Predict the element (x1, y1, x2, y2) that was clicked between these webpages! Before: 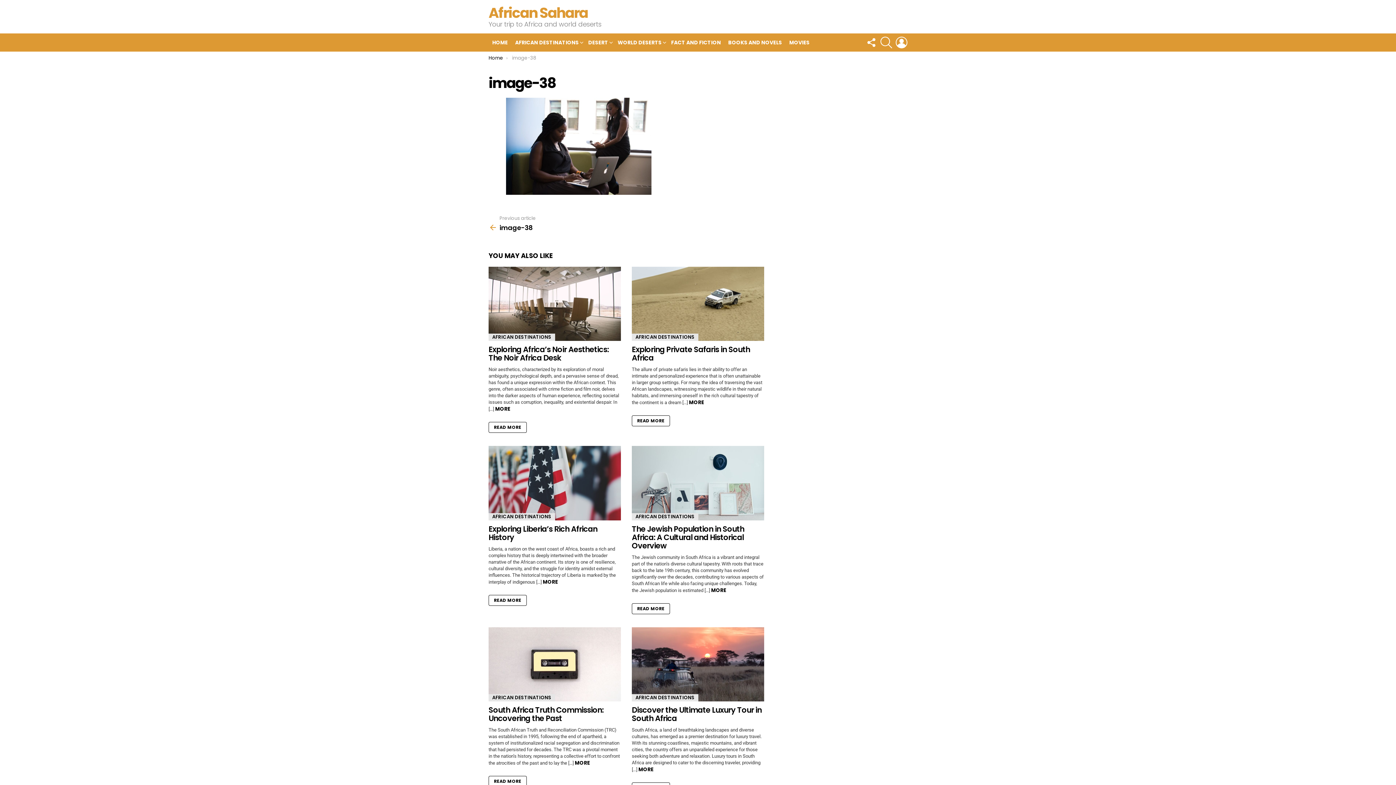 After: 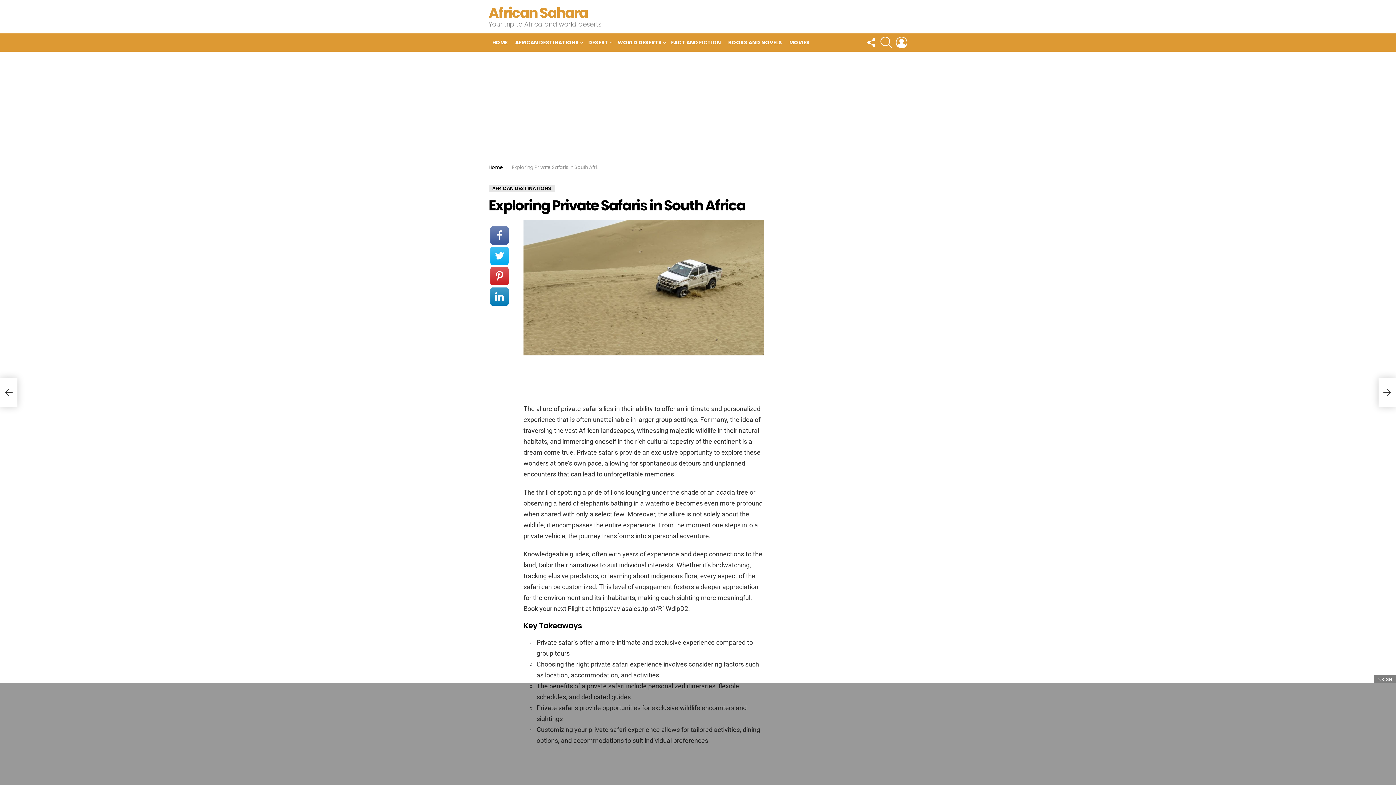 Action: bbox: (632, 266, 764, 341)